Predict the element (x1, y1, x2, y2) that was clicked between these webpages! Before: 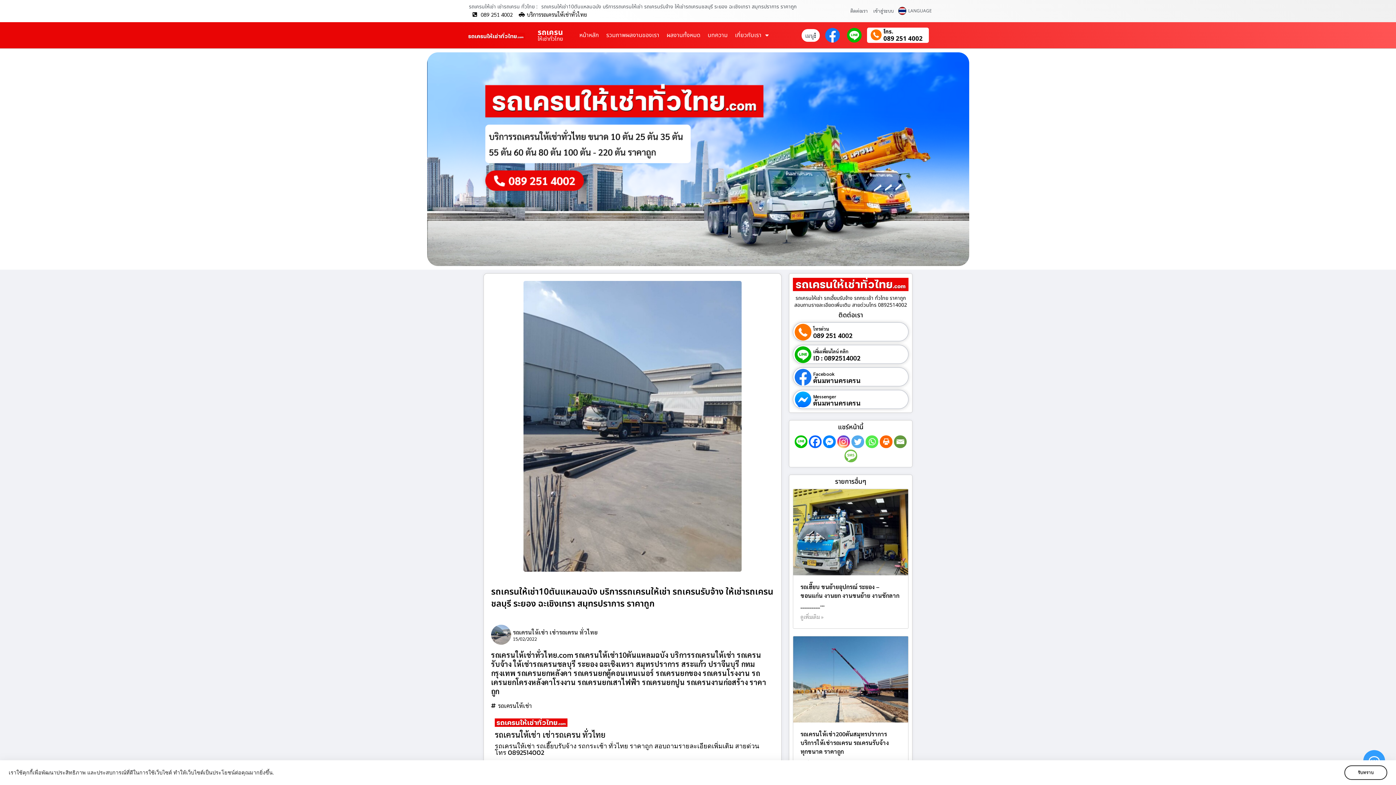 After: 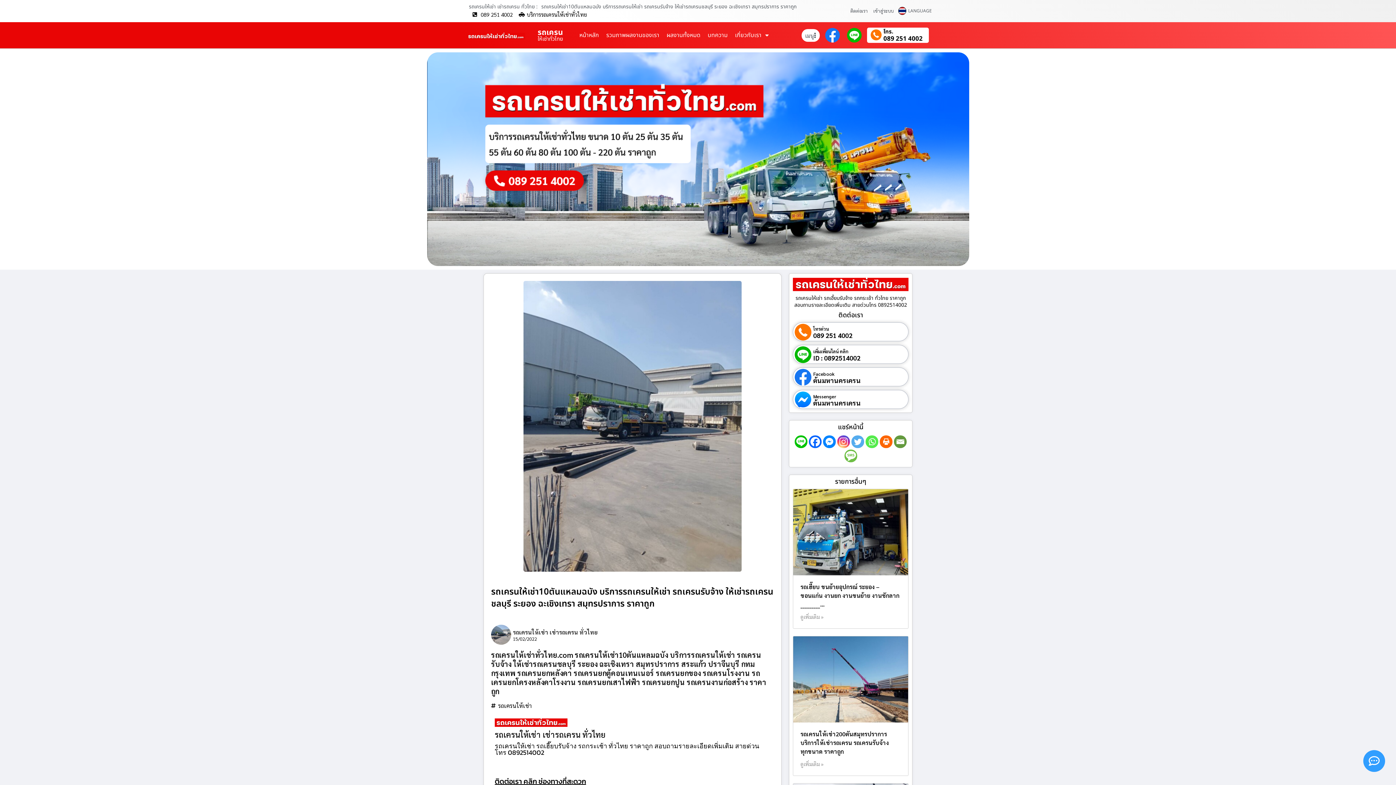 Action: label: โทรด่วน bbox: (813, 325, 852, 332)